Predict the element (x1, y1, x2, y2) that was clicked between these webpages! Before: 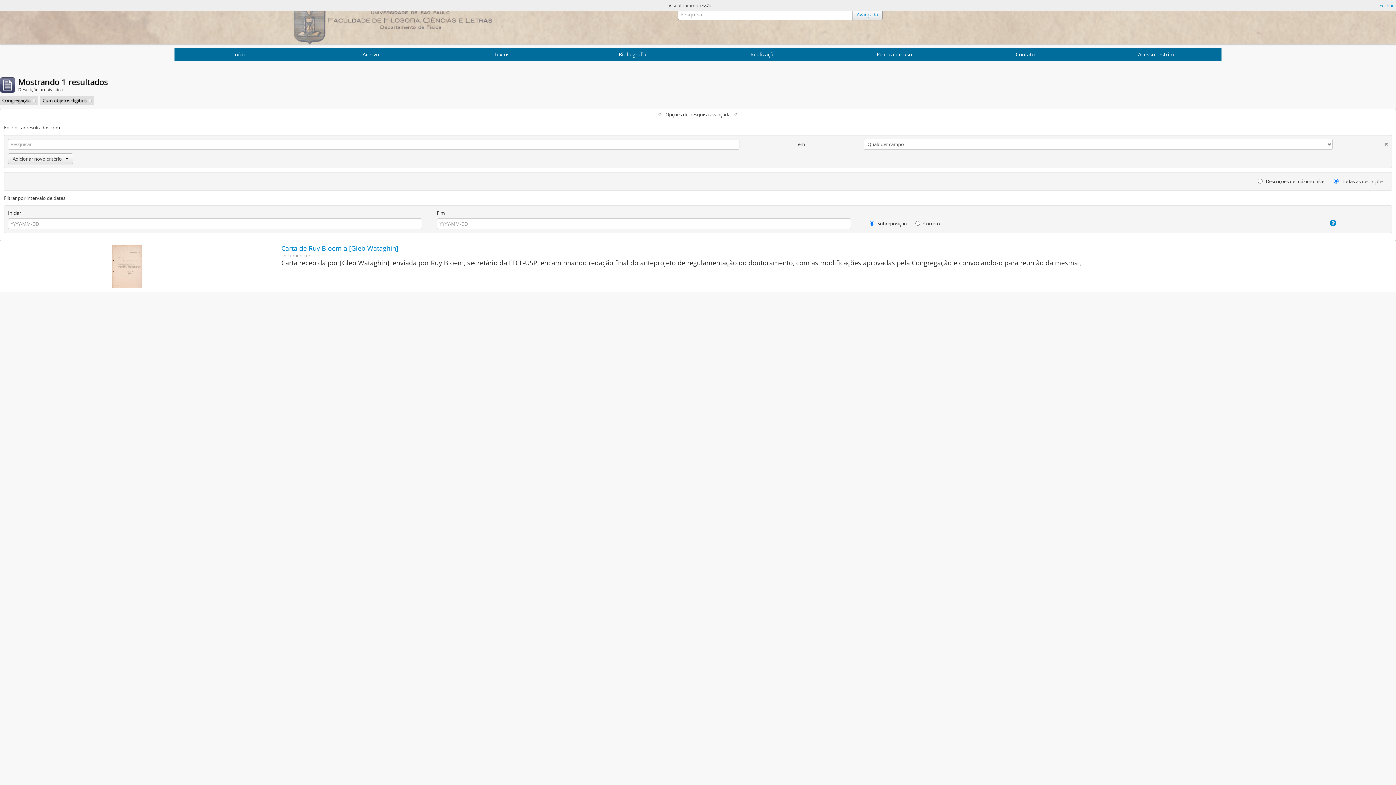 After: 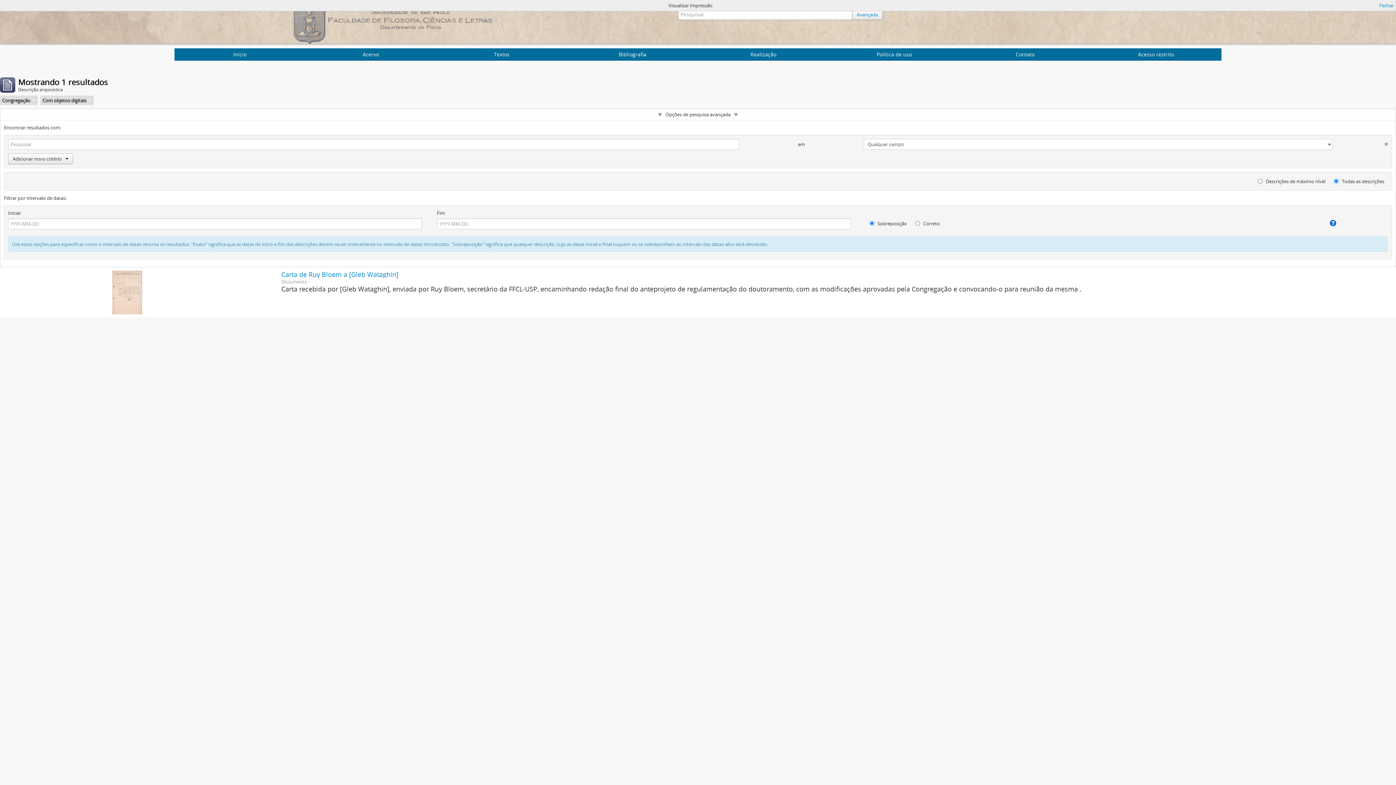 Action: bbox: (1281, 219, 1336, 226)